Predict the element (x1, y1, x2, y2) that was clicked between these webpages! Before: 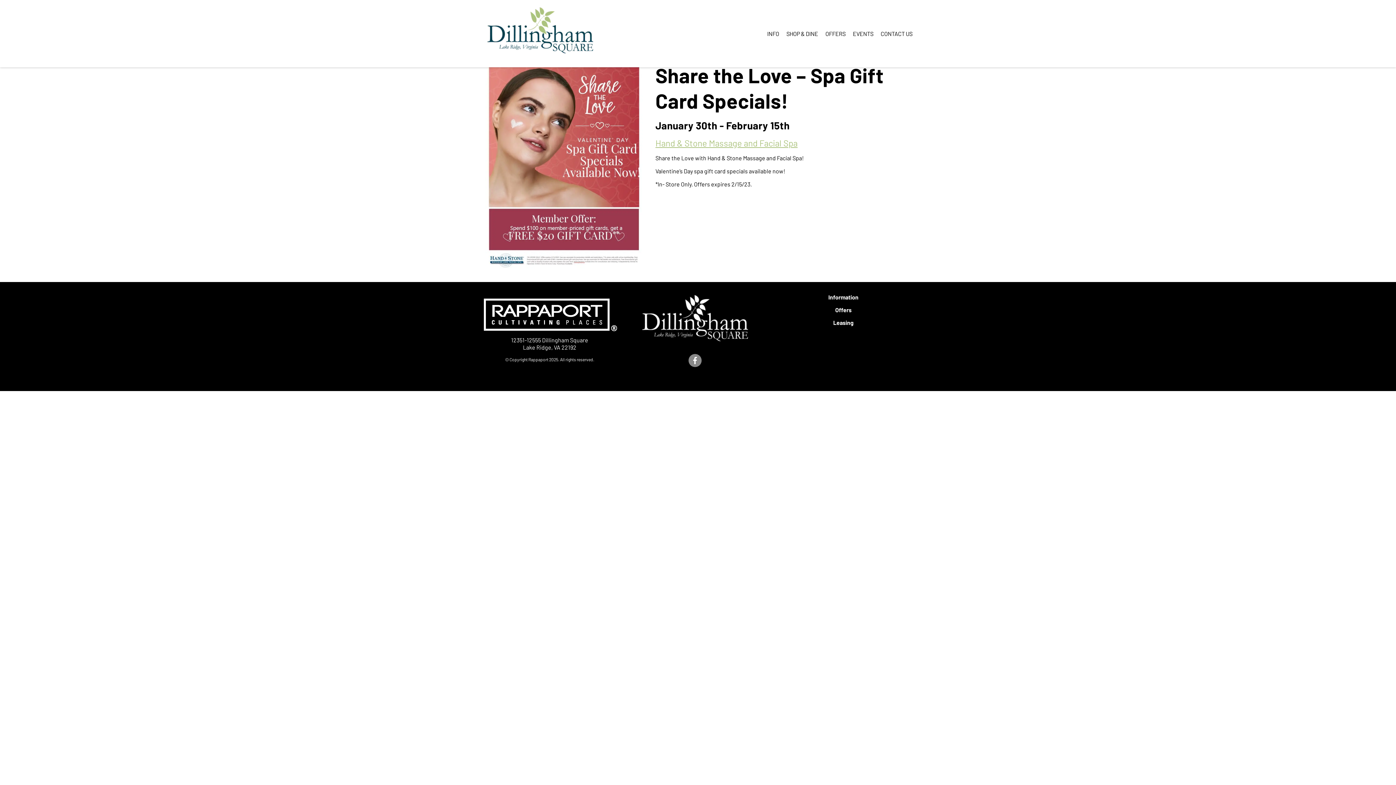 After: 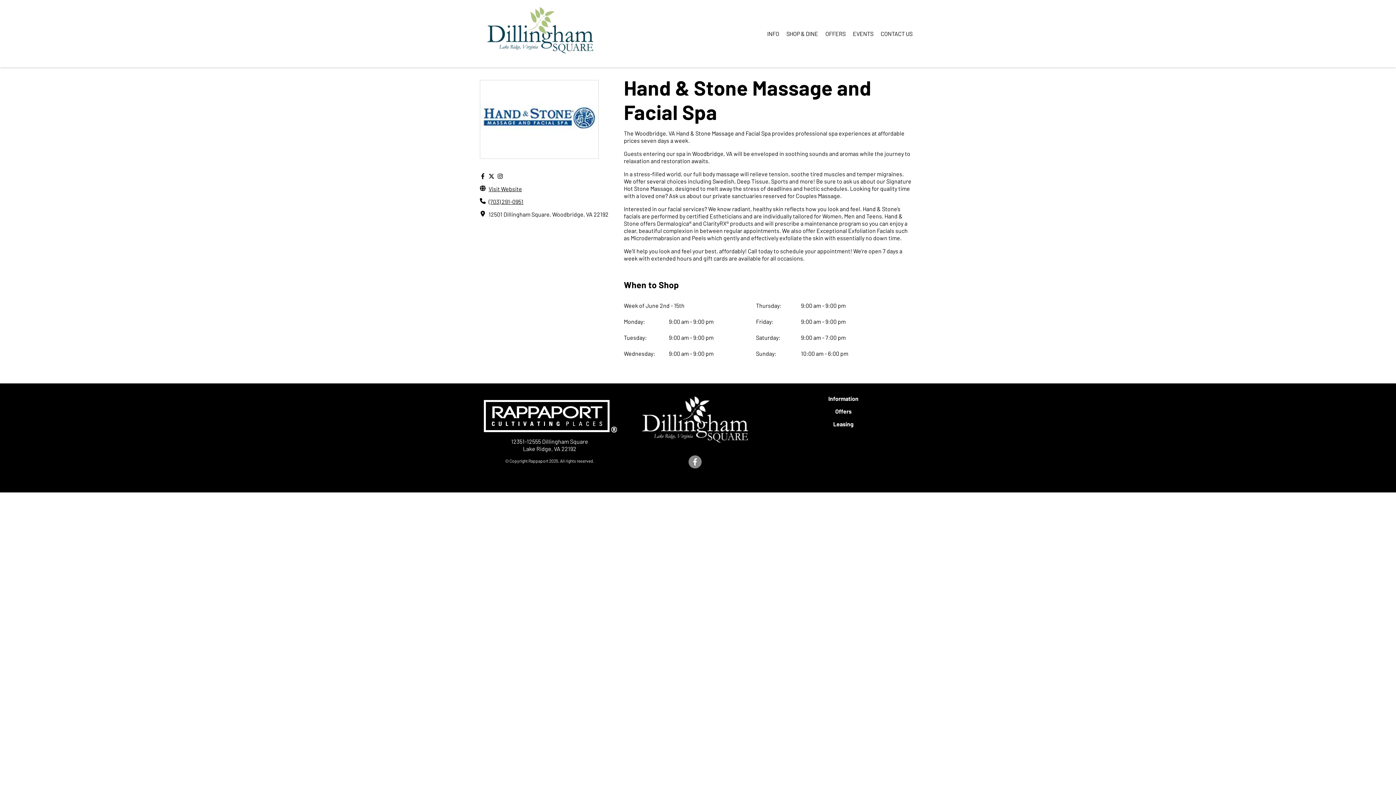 Action: label: Hand & Stone Massage and Facial Spa bbox: (655, 97, 797, 108)